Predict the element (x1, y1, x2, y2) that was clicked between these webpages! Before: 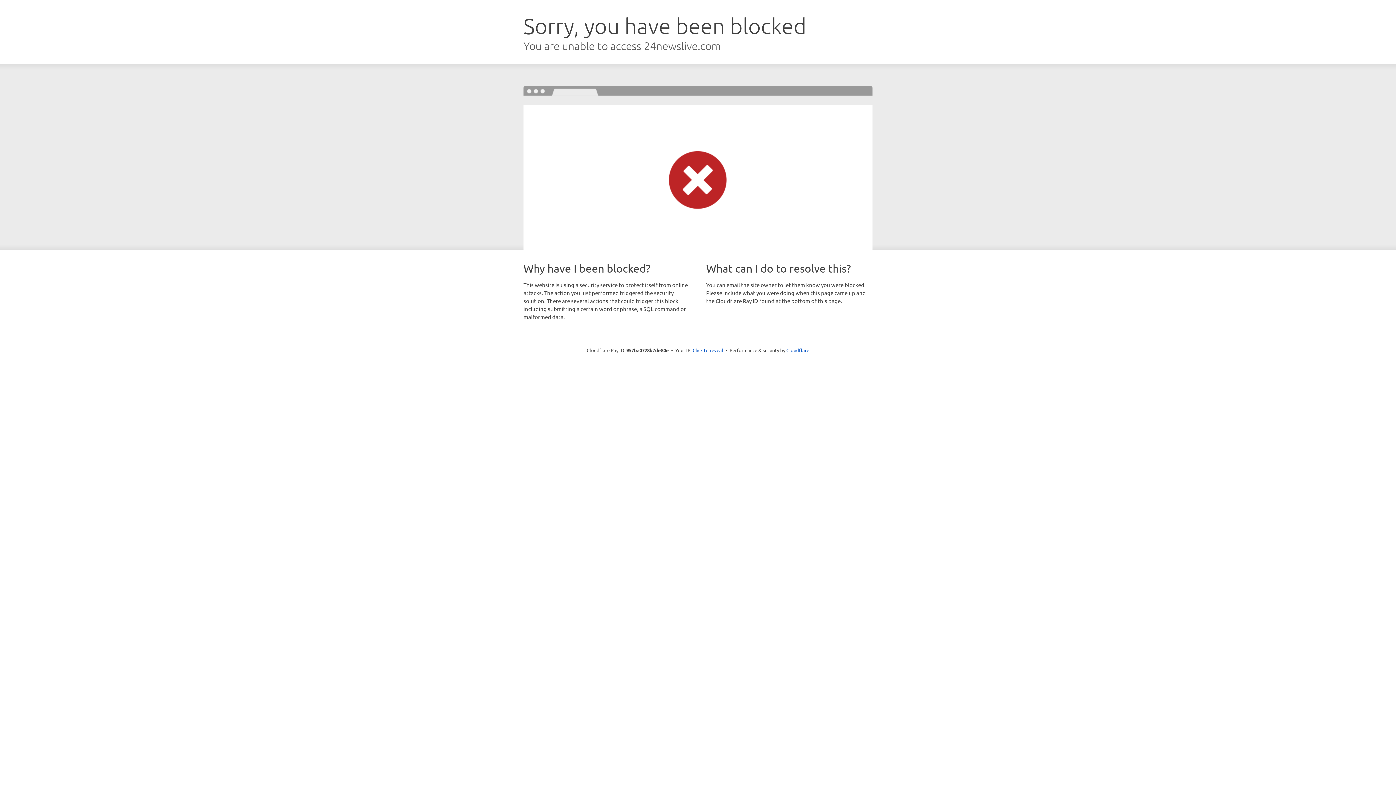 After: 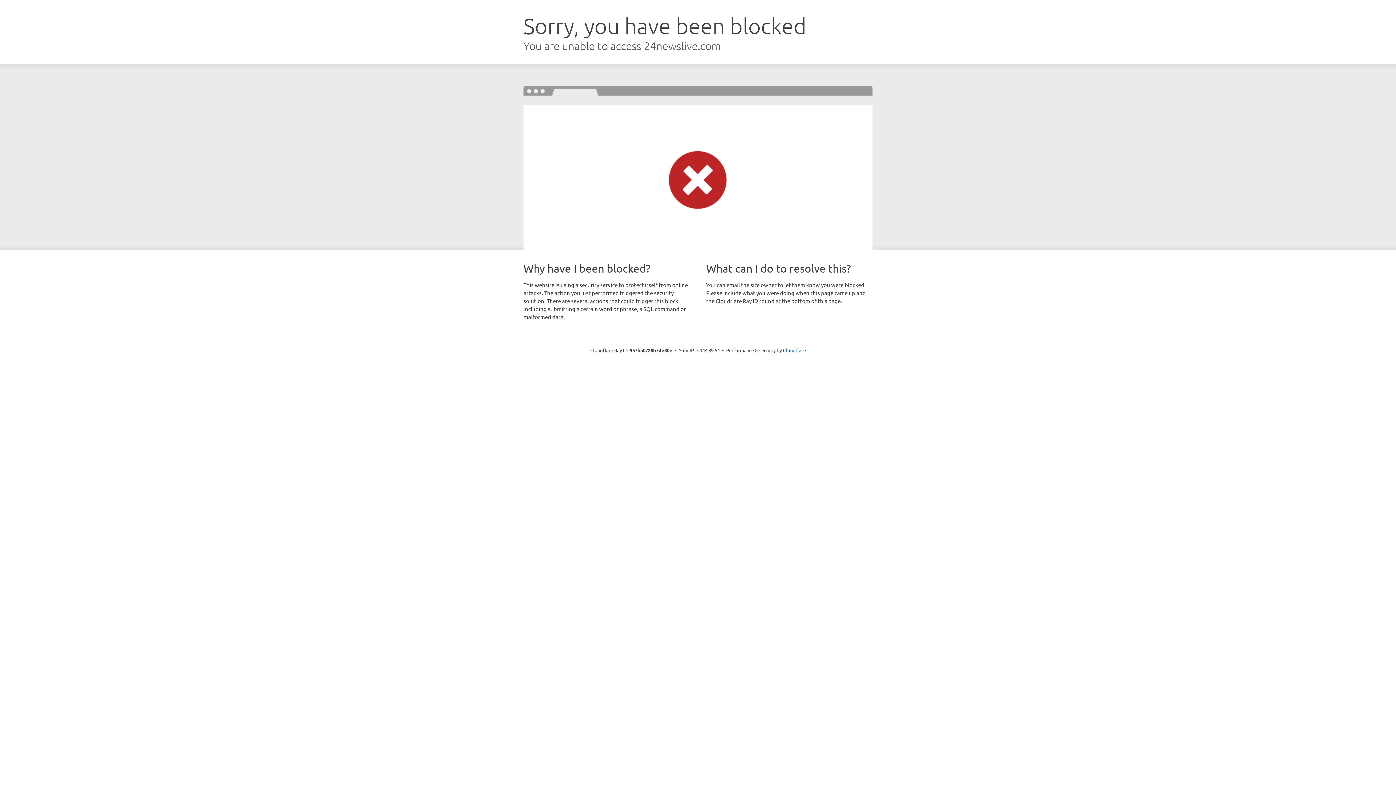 Action: bbox: (692, 346, 723, 353) label: Click to reveal